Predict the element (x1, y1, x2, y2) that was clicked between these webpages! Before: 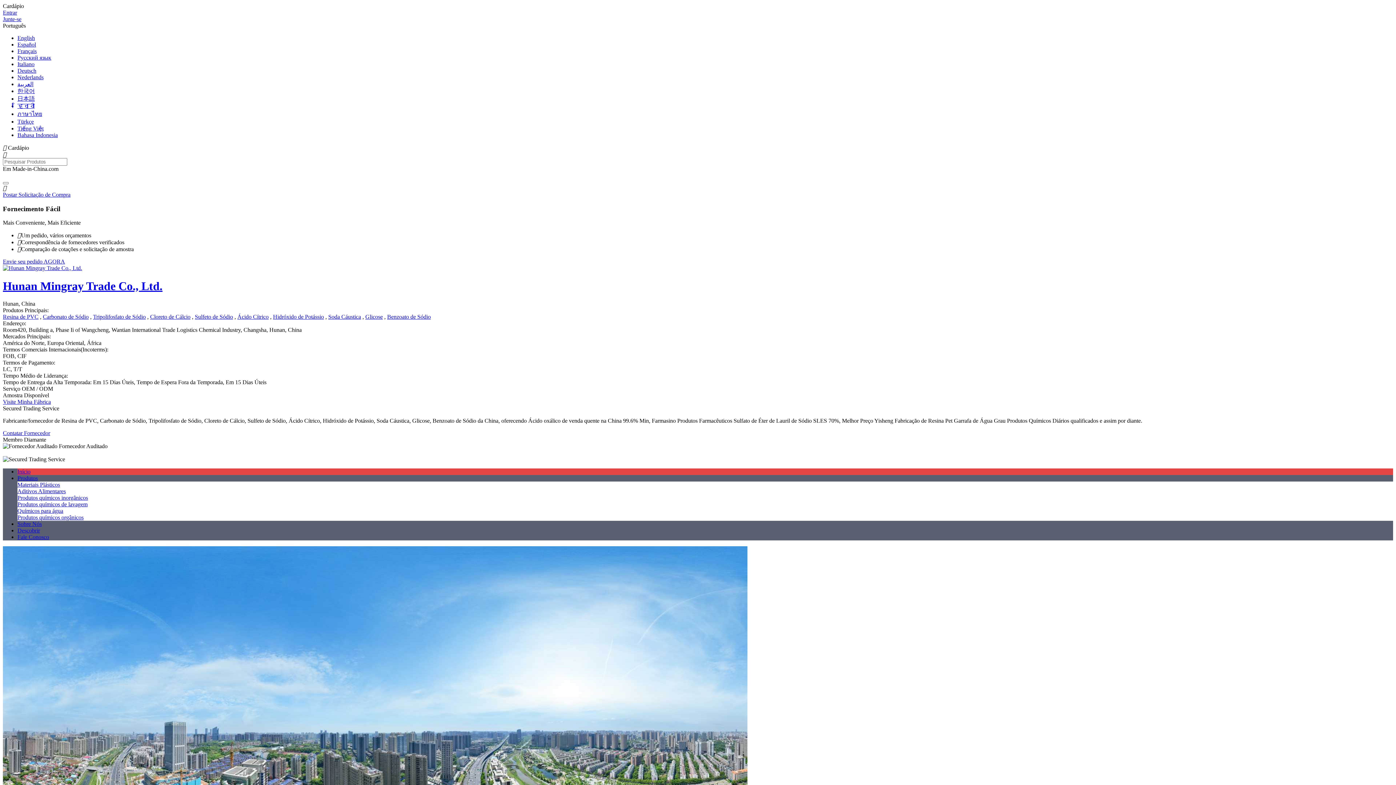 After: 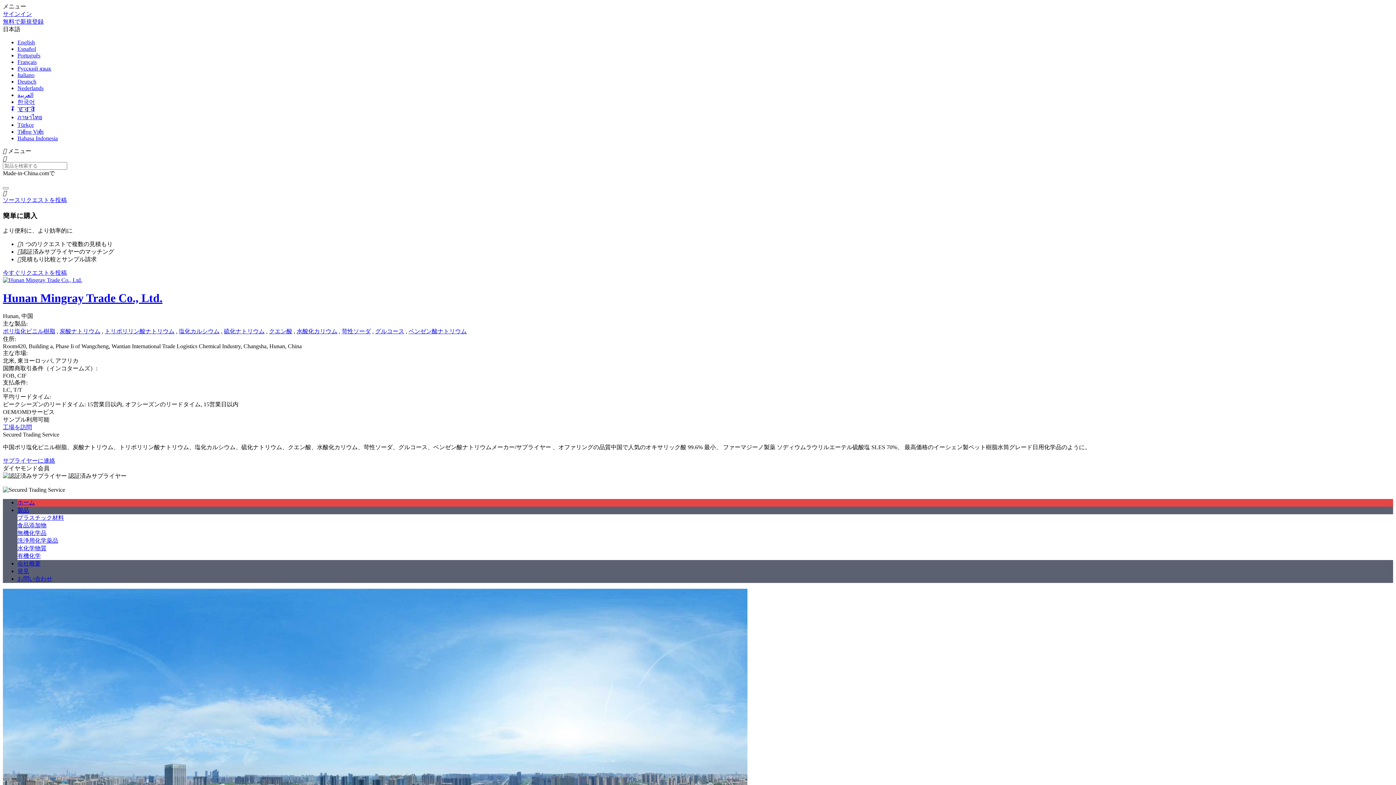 Action: label: 日本語 bbox: (17, 95, 34, 101)